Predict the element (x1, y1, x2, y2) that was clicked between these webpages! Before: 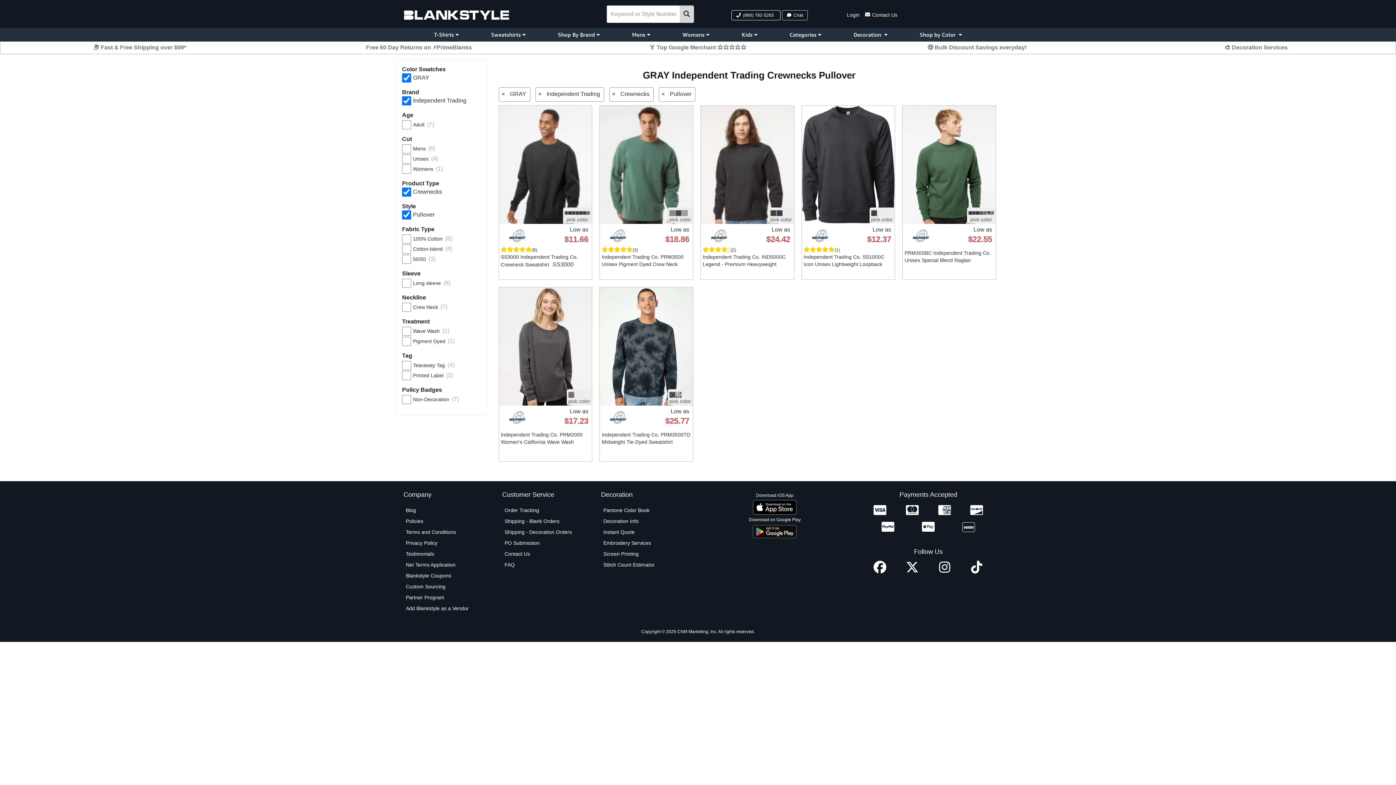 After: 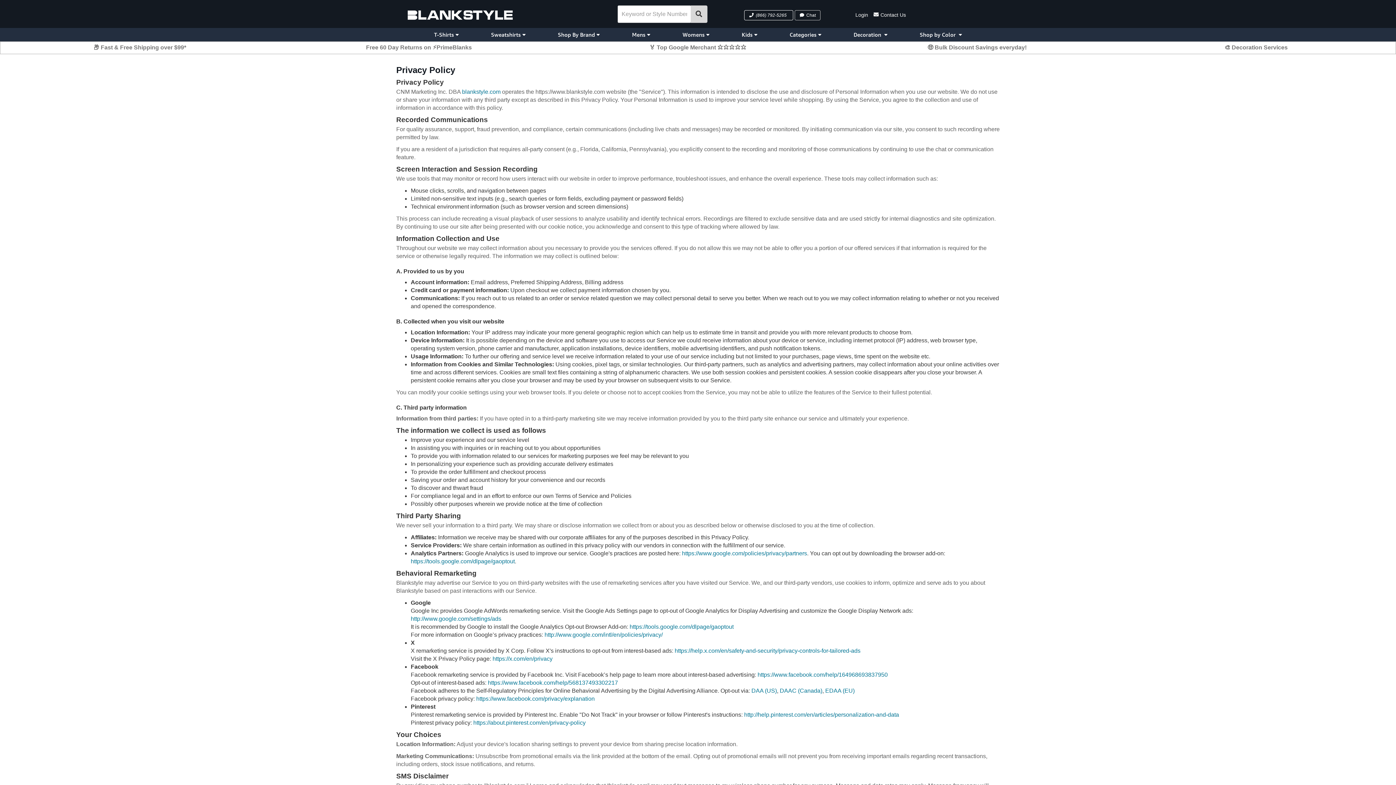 Action: bbox: (405, 539, 437, 550) label: Privacy Policy